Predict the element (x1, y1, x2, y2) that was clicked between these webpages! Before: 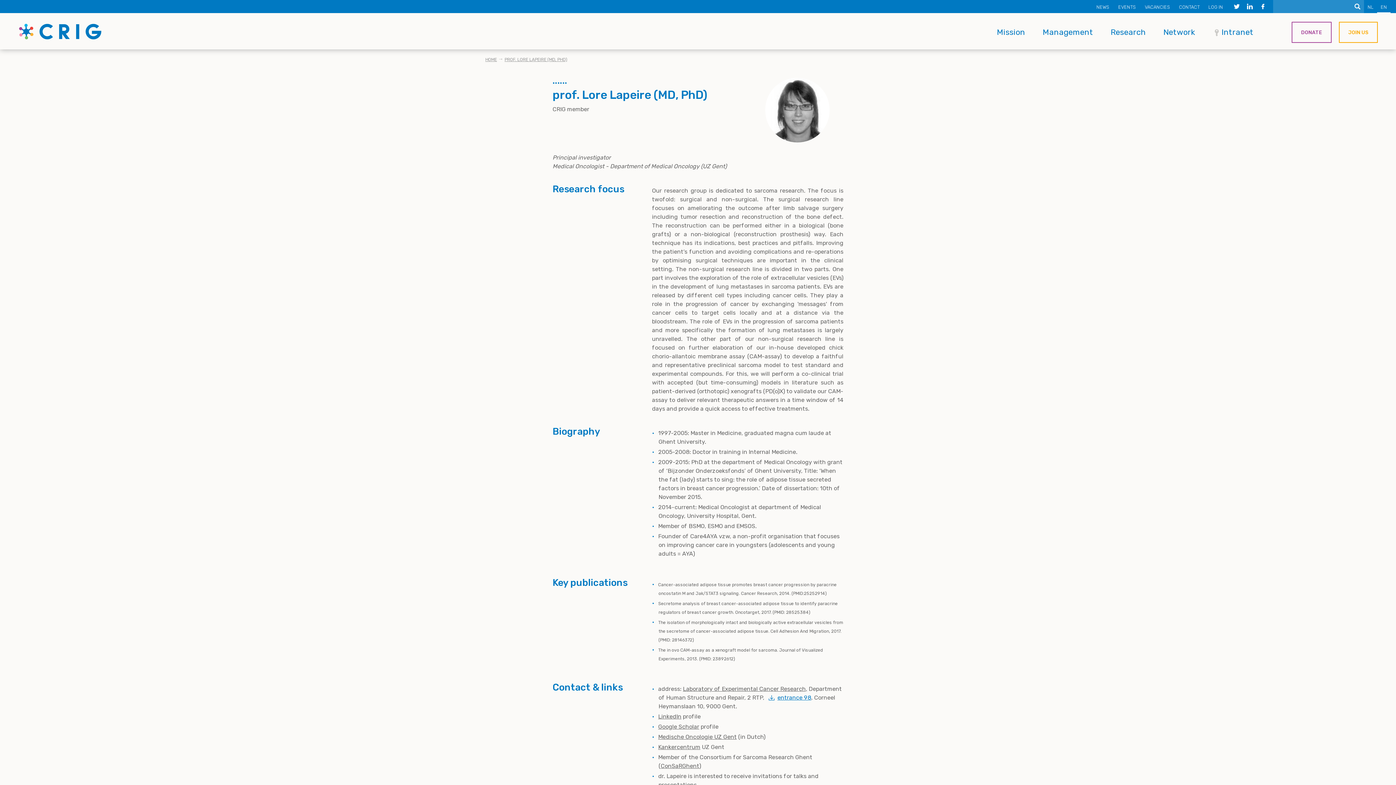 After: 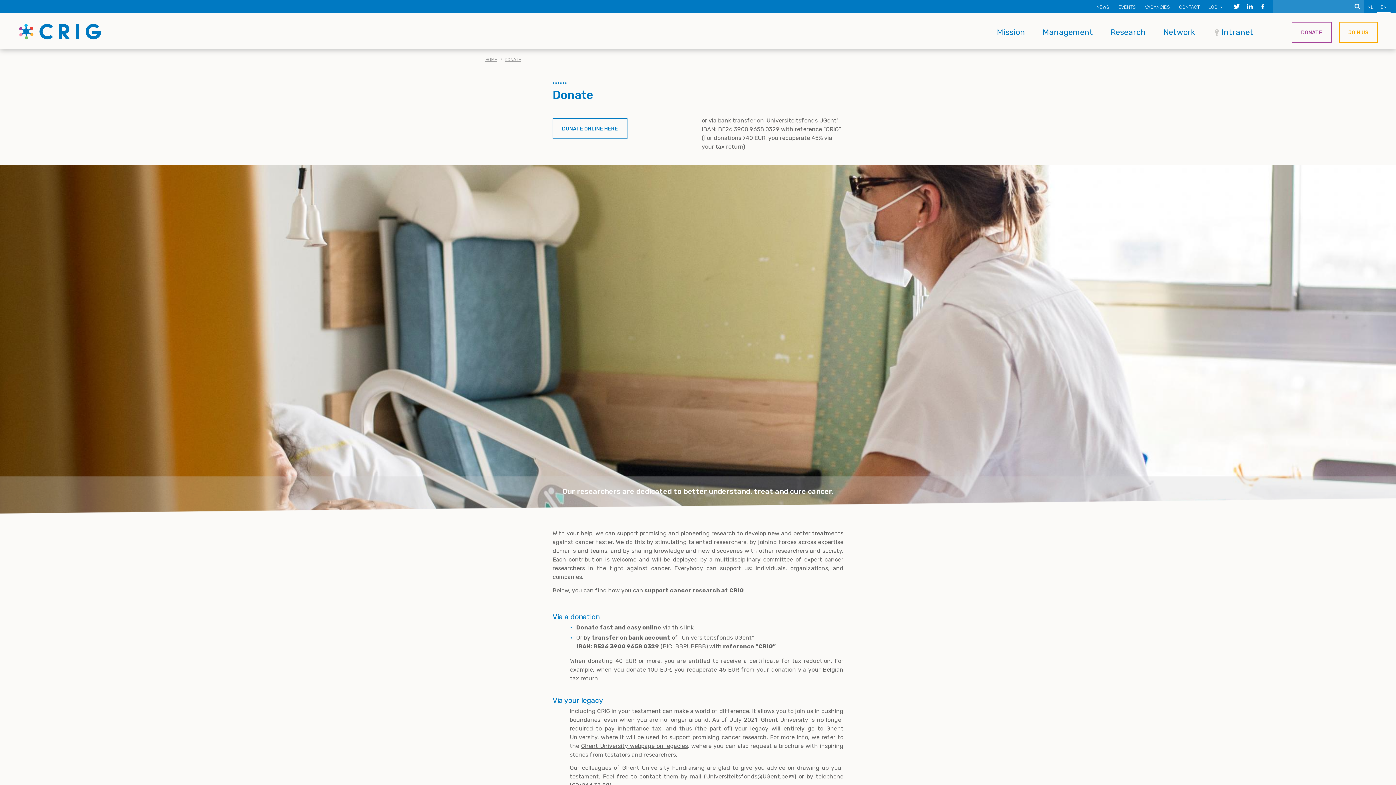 Action: label: DONATE bbox: (1292, 21, 1332, 42)